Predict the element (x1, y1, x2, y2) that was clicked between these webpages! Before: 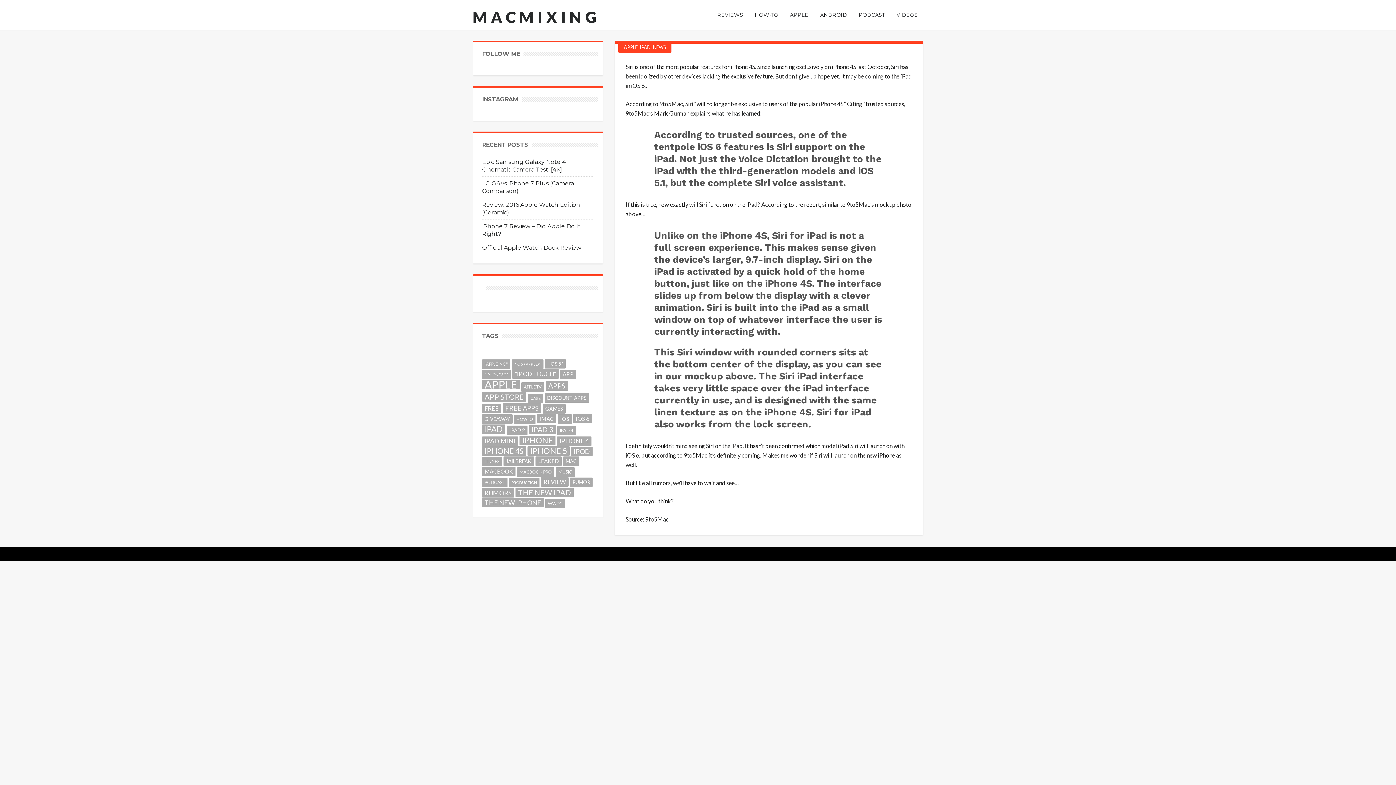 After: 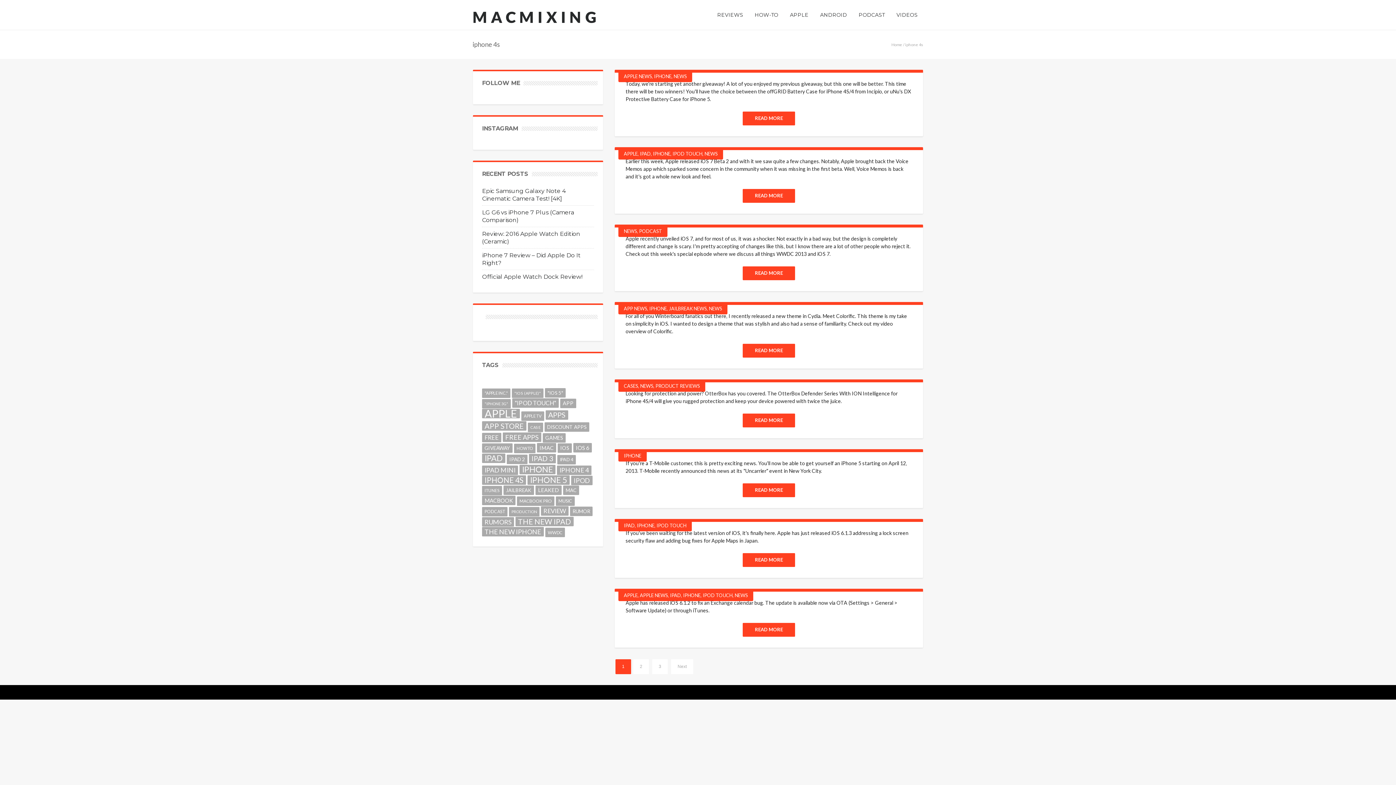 Action: label: iphone 4s (374 items) bbox: (482, 446, 526, 456)